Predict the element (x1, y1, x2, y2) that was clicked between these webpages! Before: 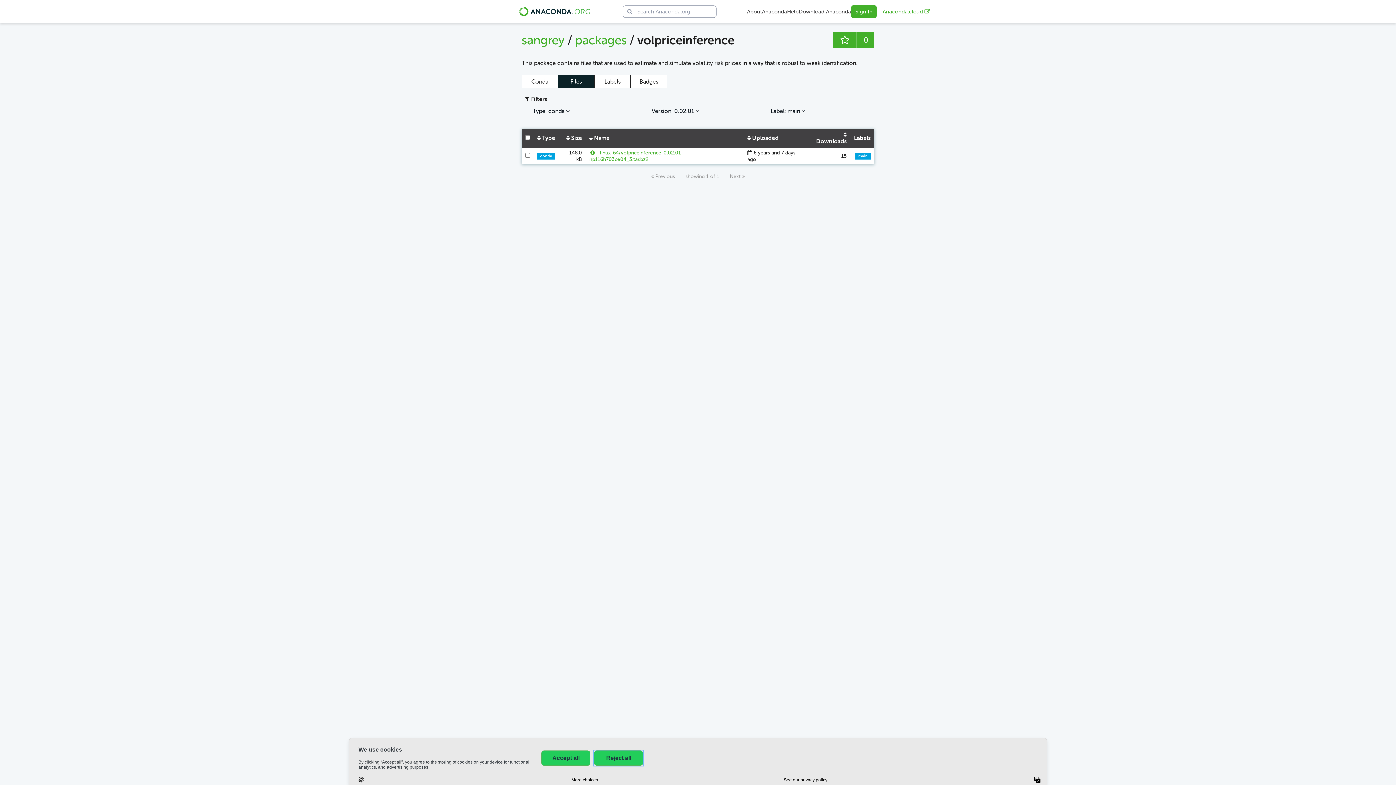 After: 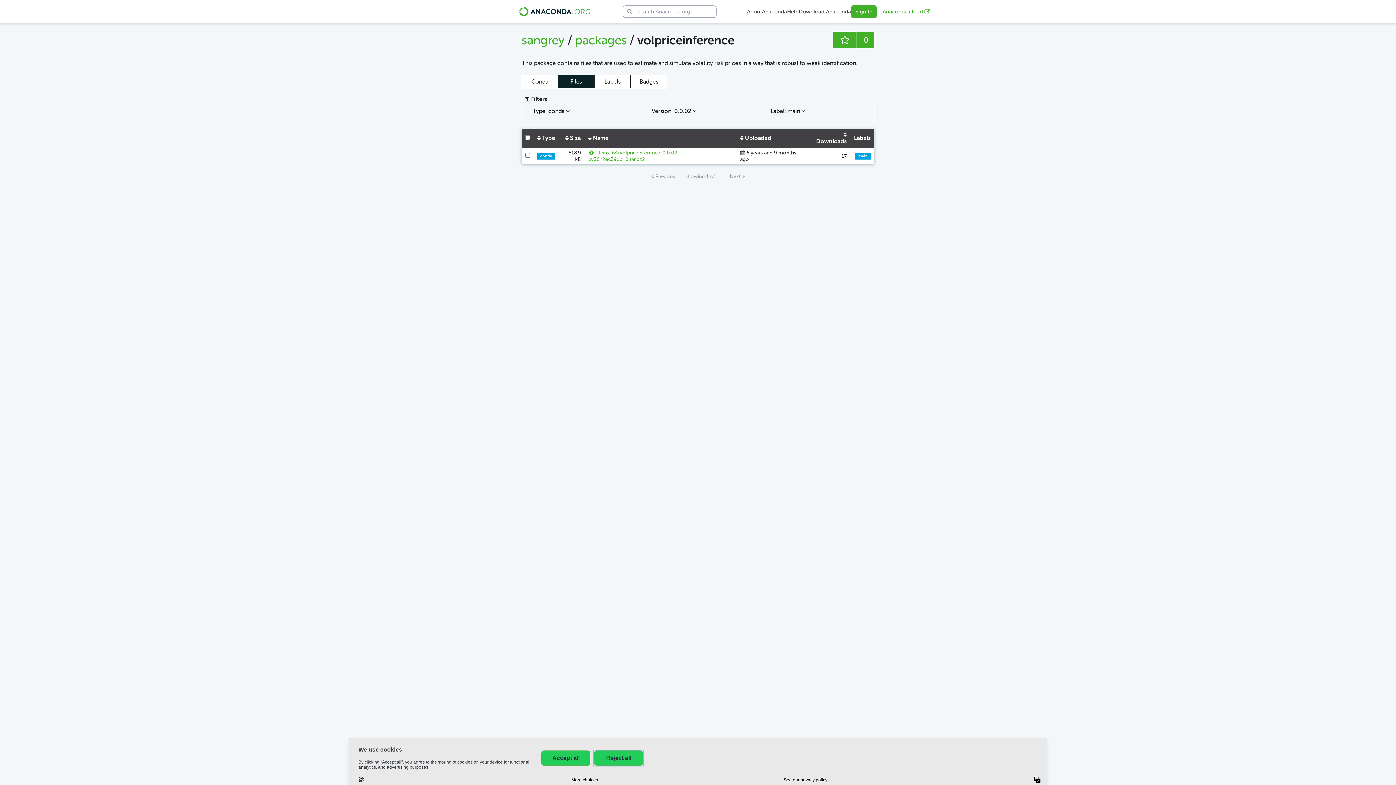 Action: bbox: (747, 134, 778, 141) label:  Uploaded